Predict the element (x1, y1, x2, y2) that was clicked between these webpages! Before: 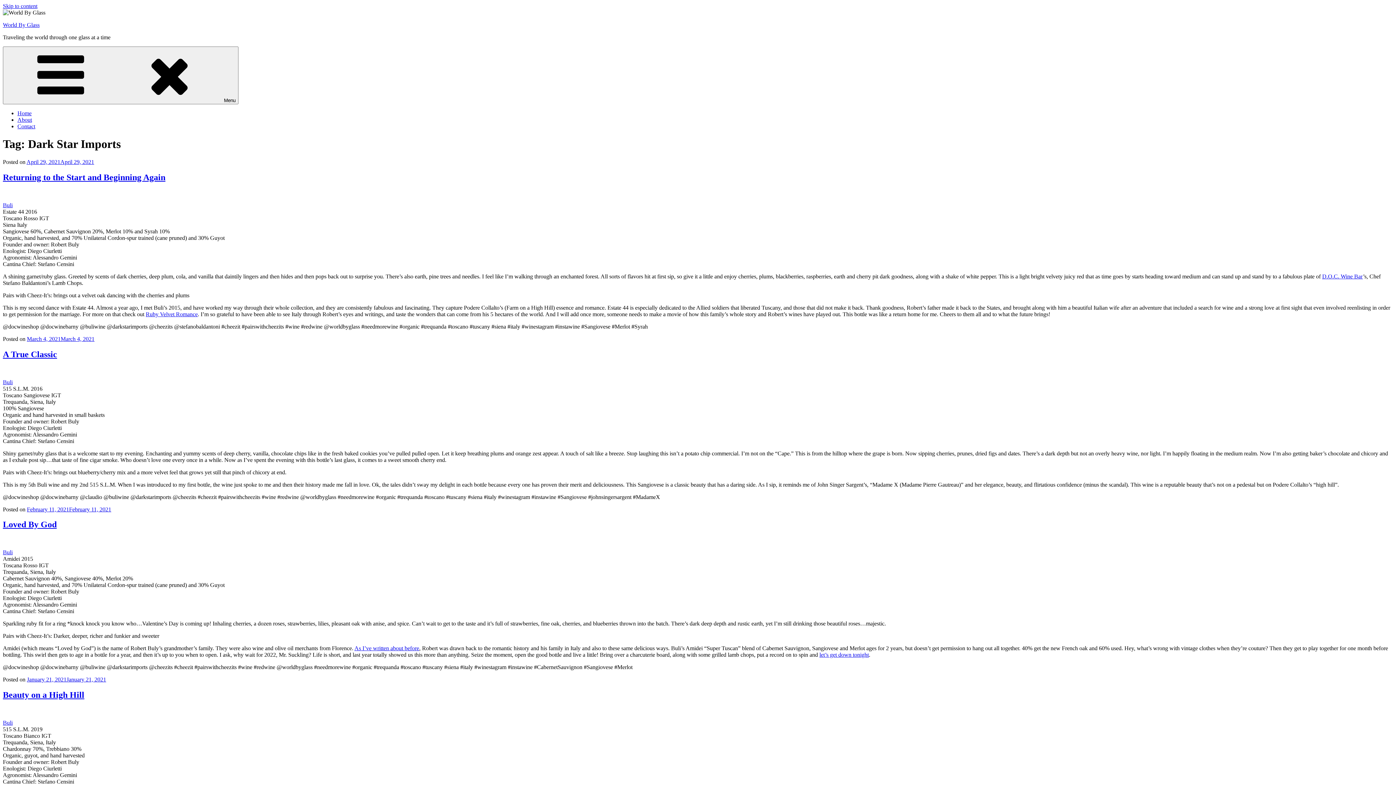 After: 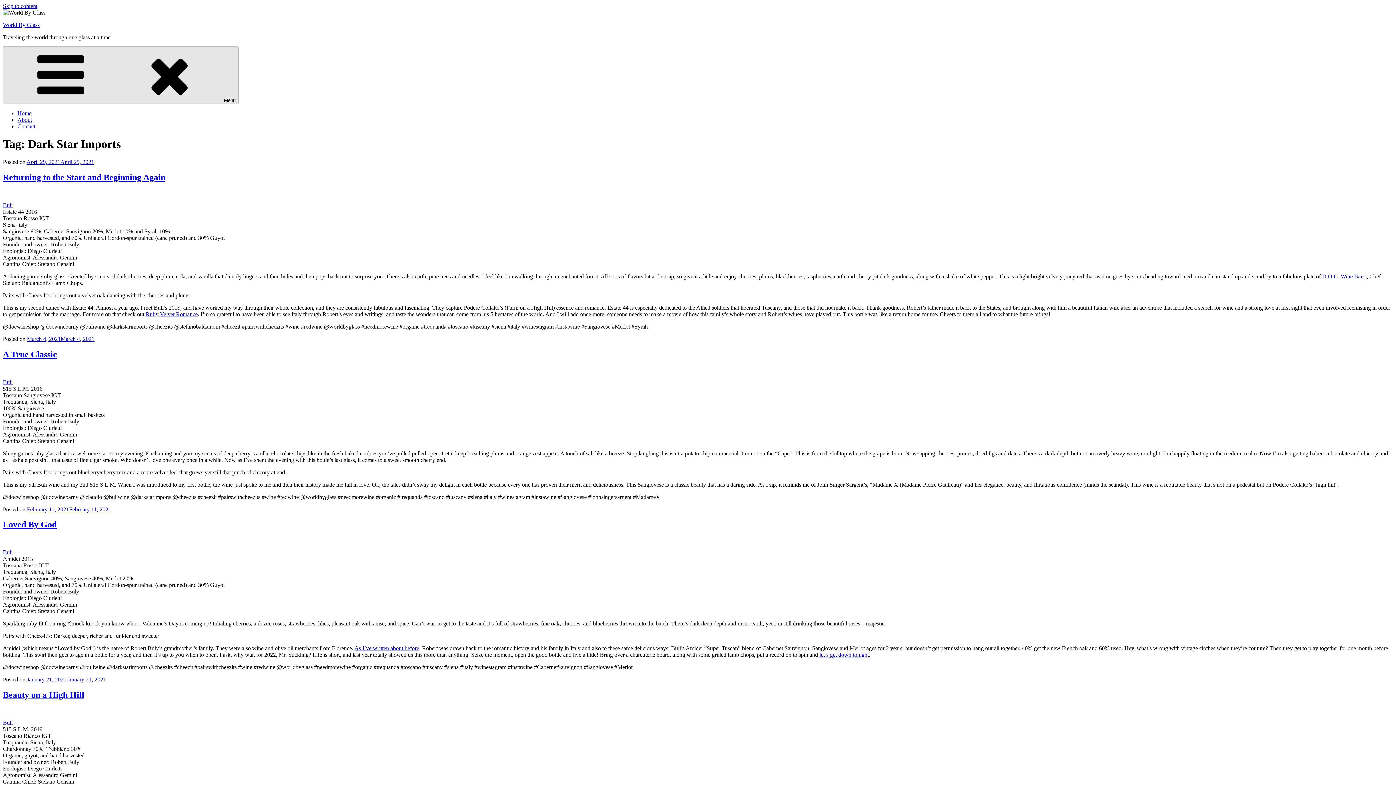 Action: label: Menu bbox: (2, 46, 238, 104)